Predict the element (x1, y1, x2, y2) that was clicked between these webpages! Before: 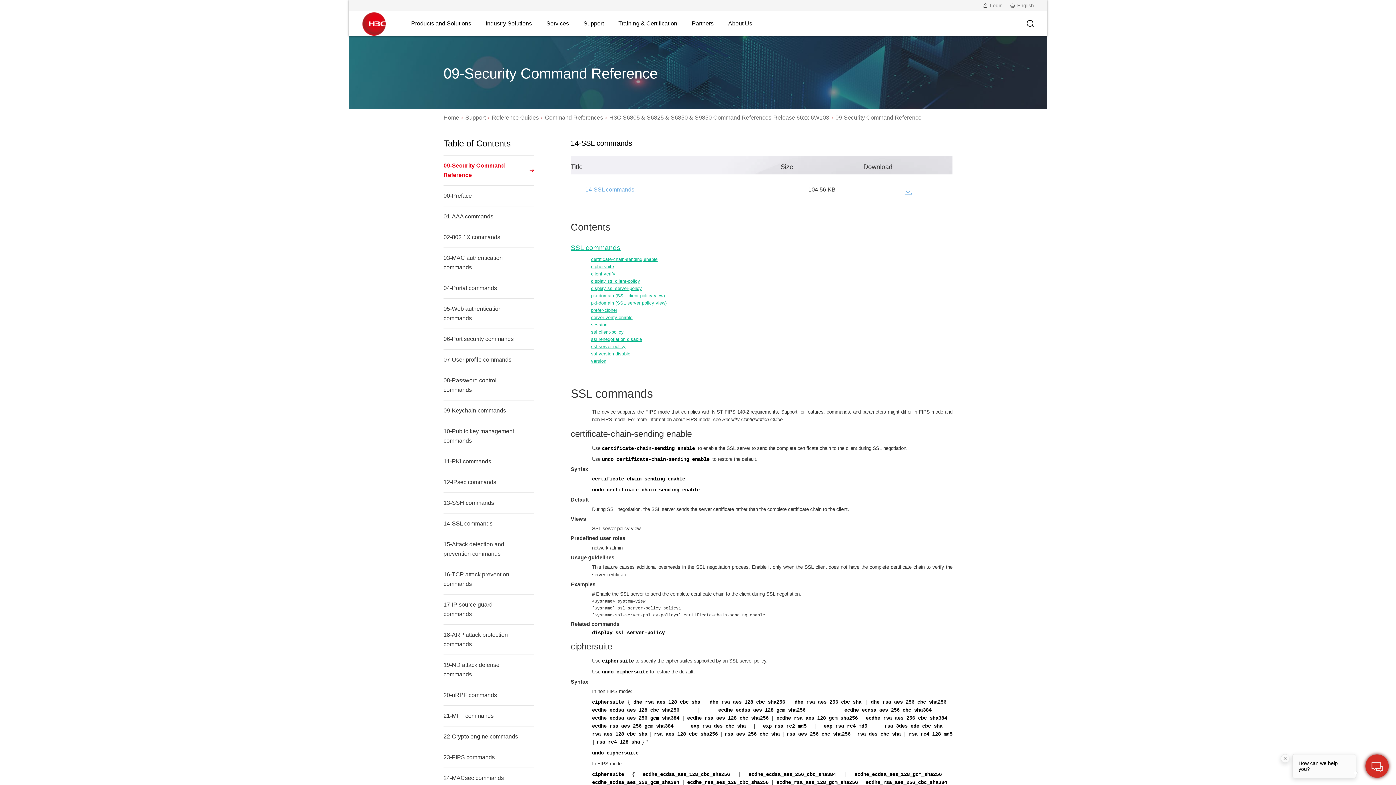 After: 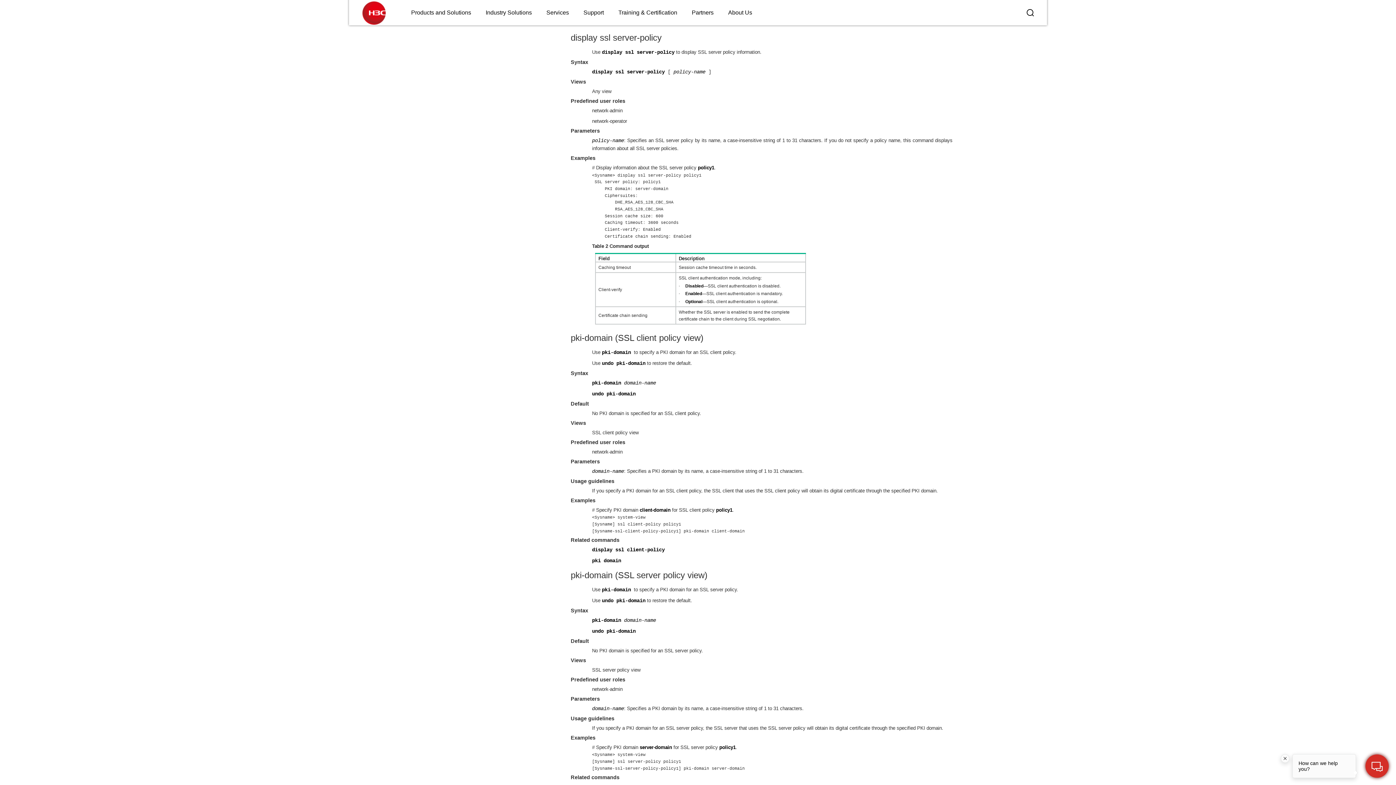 Action: label: display ssl server-policy bbox: (591, 286, 642, 291)